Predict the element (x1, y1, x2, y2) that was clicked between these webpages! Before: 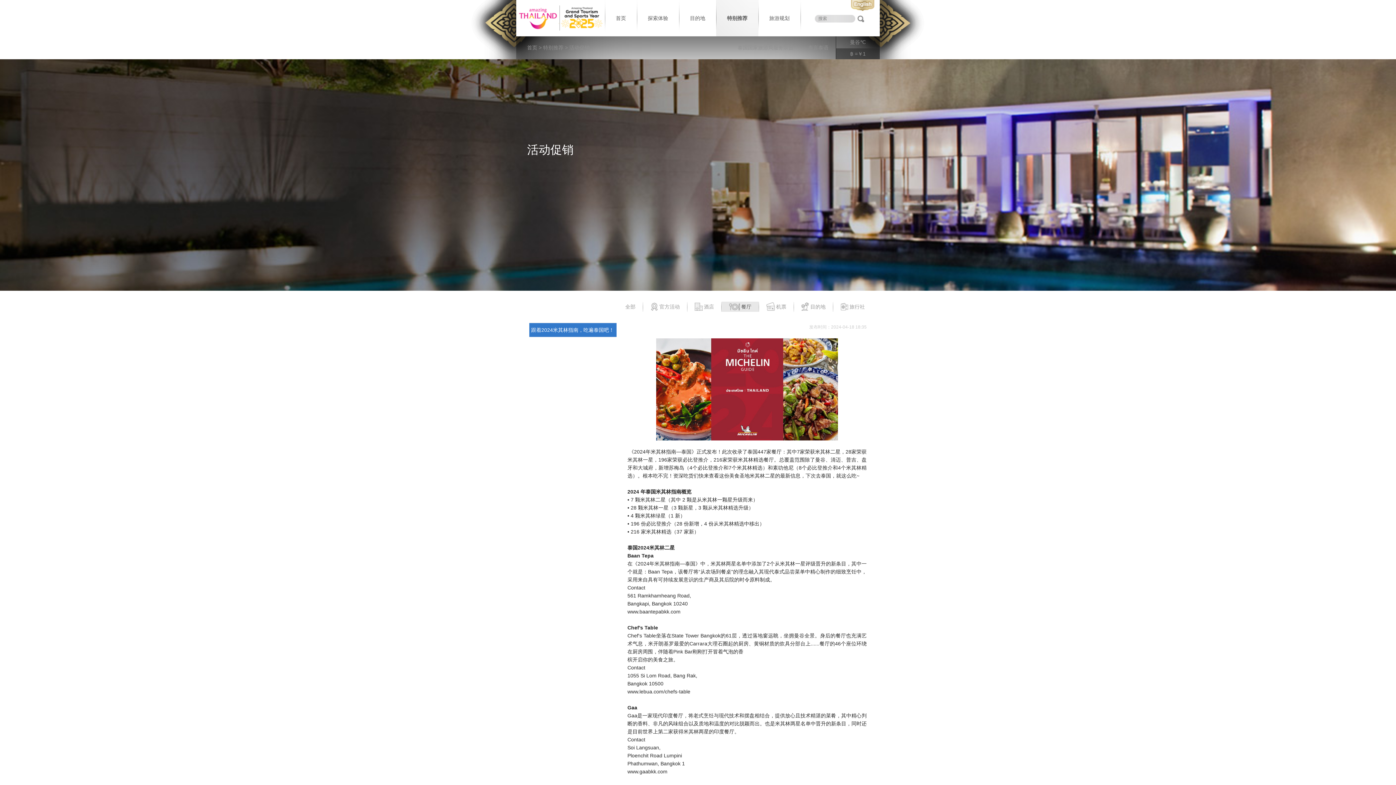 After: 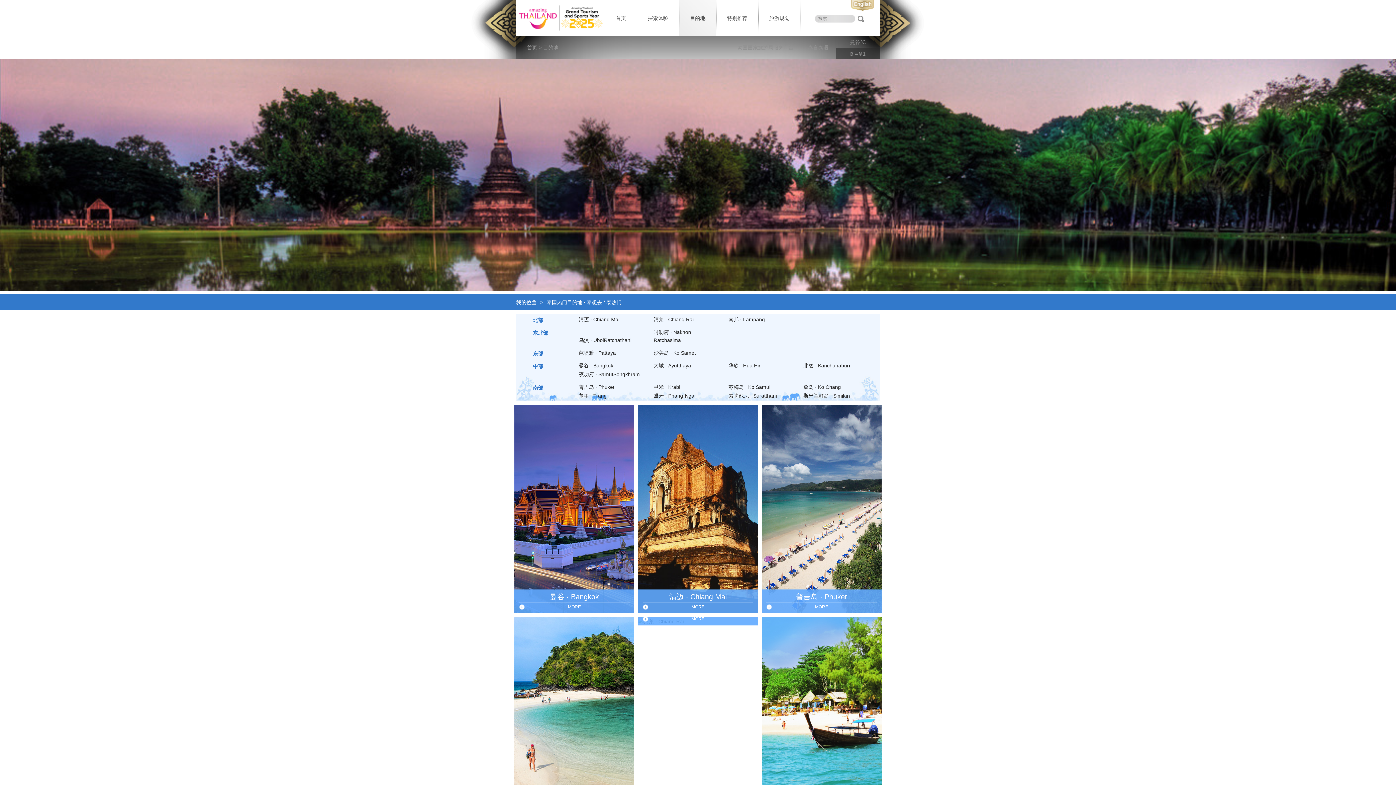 Action: label: 目的地 bbox: (679, 0, 716, 36)